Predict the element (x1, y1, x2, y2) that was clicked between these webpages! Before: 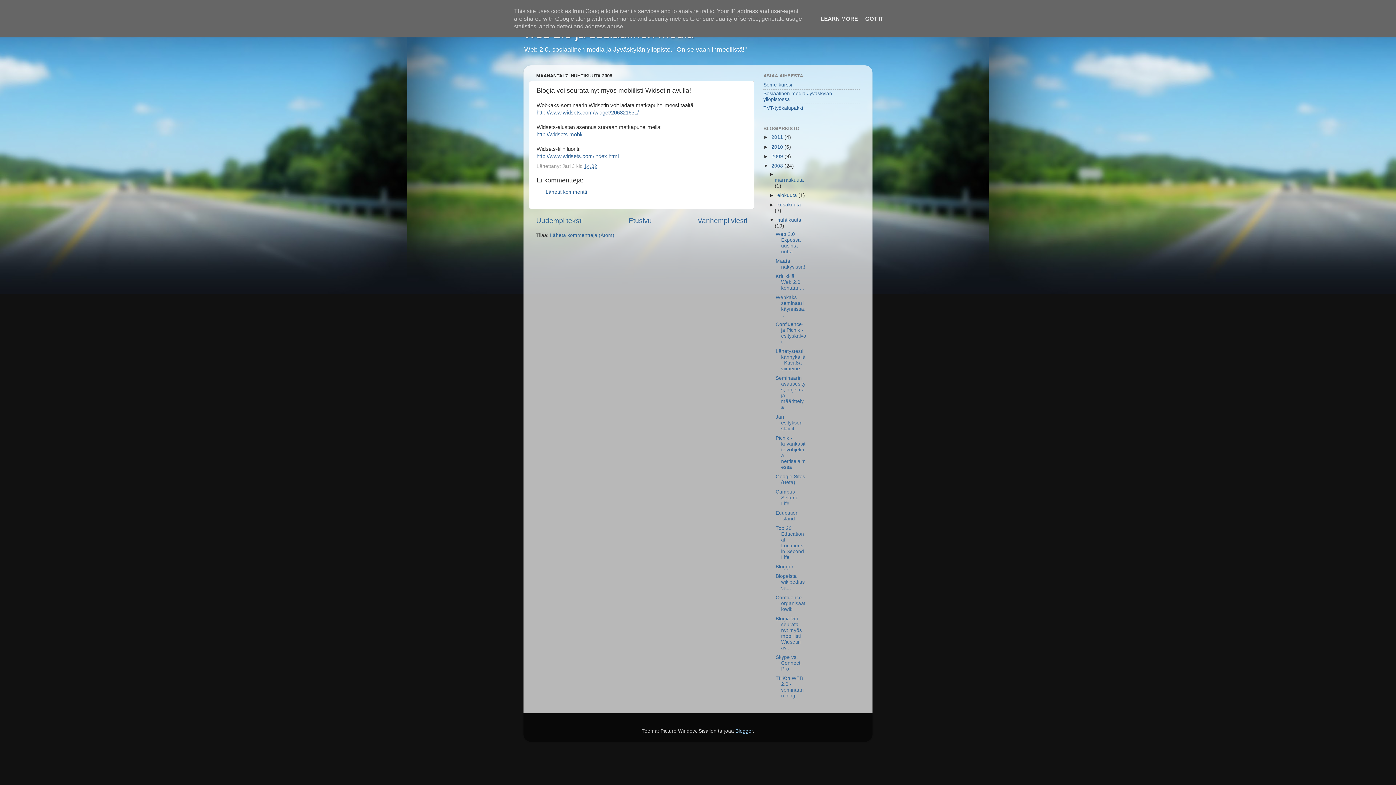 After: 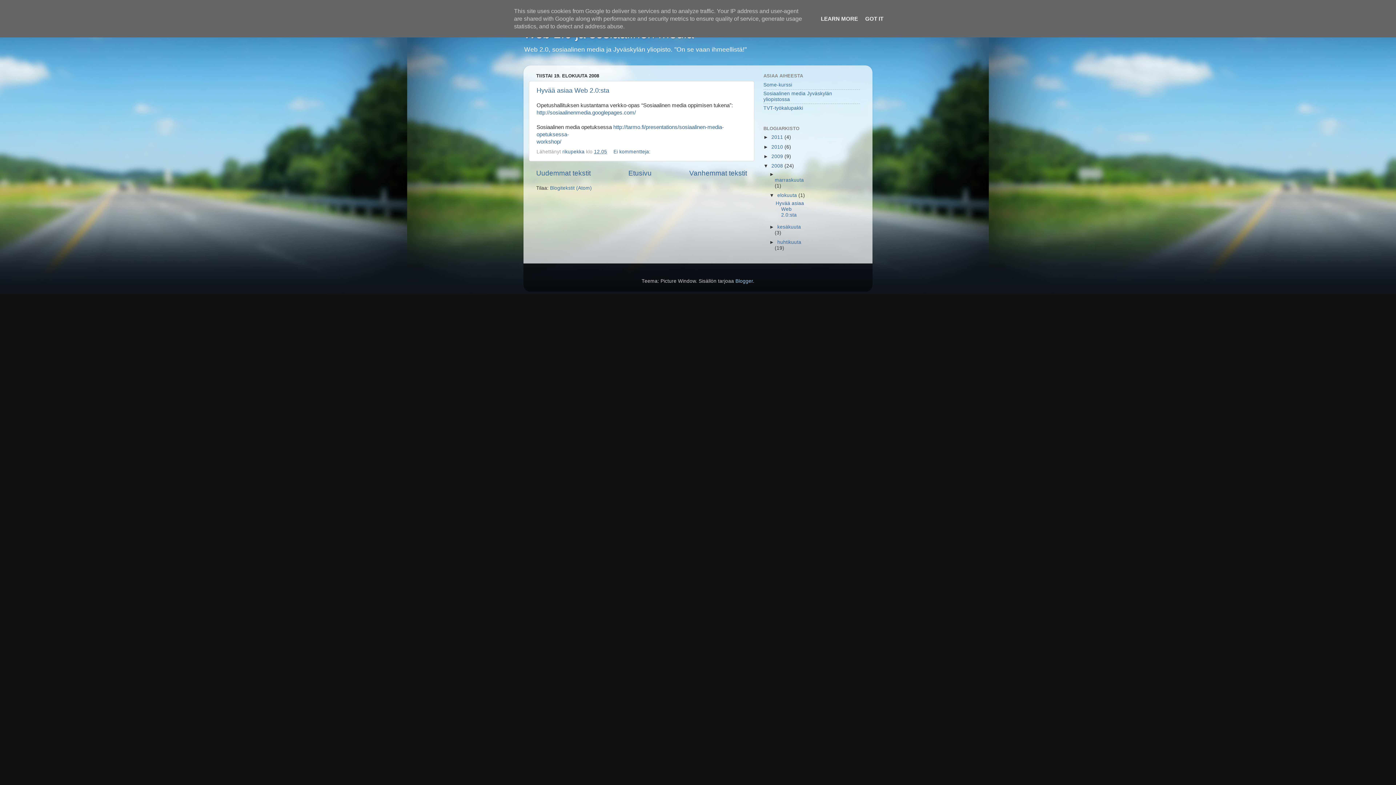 Action: bbox: (777, 192, 798, 198) label: elokuuta 